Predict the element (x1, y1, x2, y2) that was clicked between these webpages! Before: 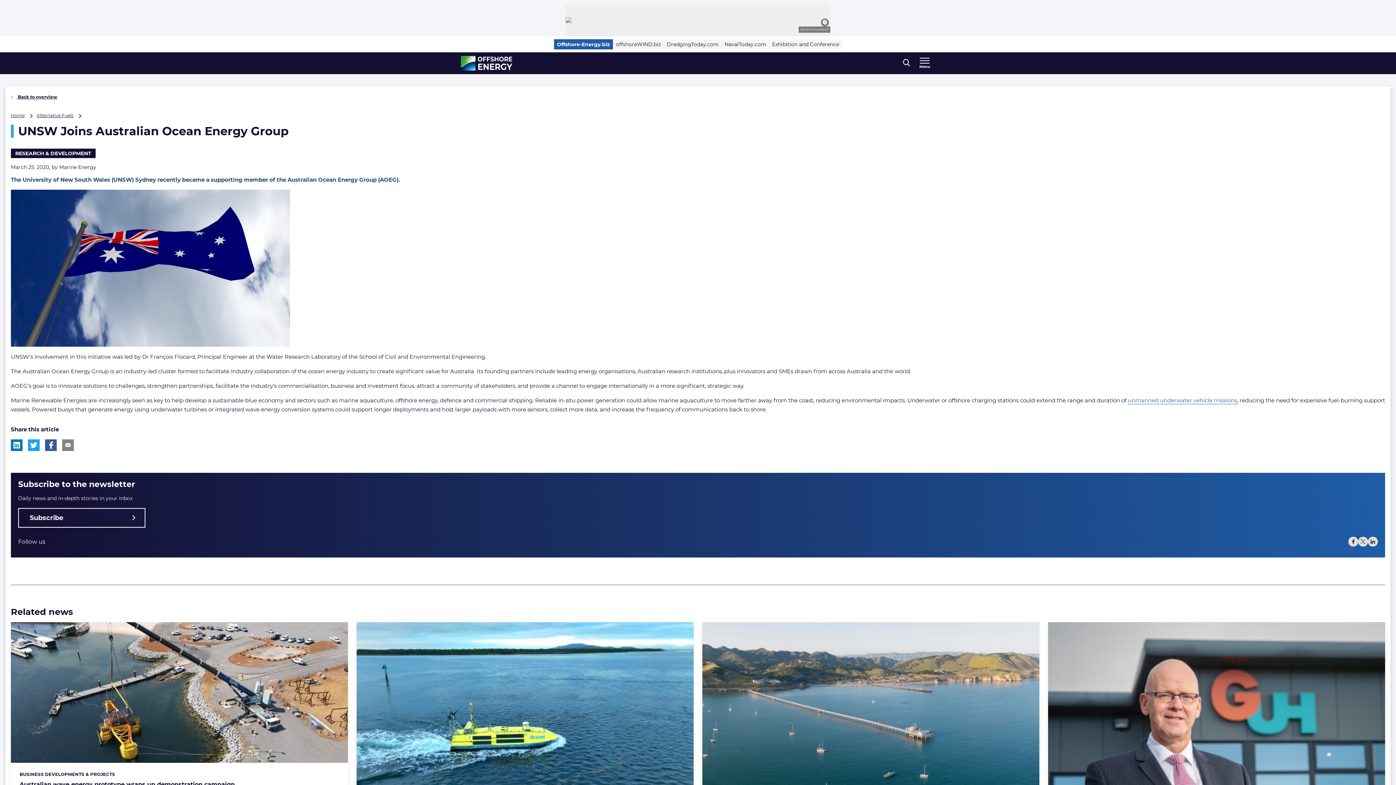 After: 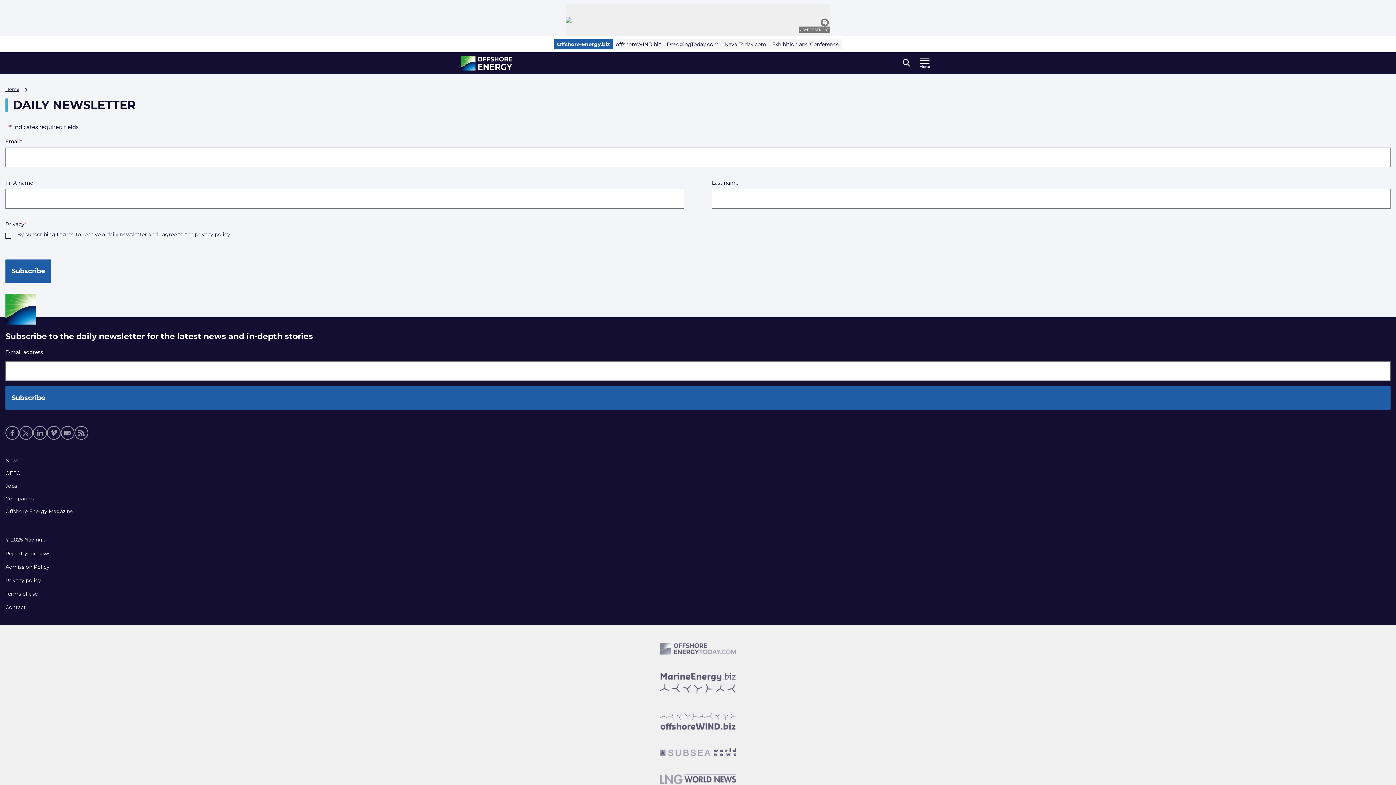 Action: label: Subscribe bbox: (18, 508, 145, 528)